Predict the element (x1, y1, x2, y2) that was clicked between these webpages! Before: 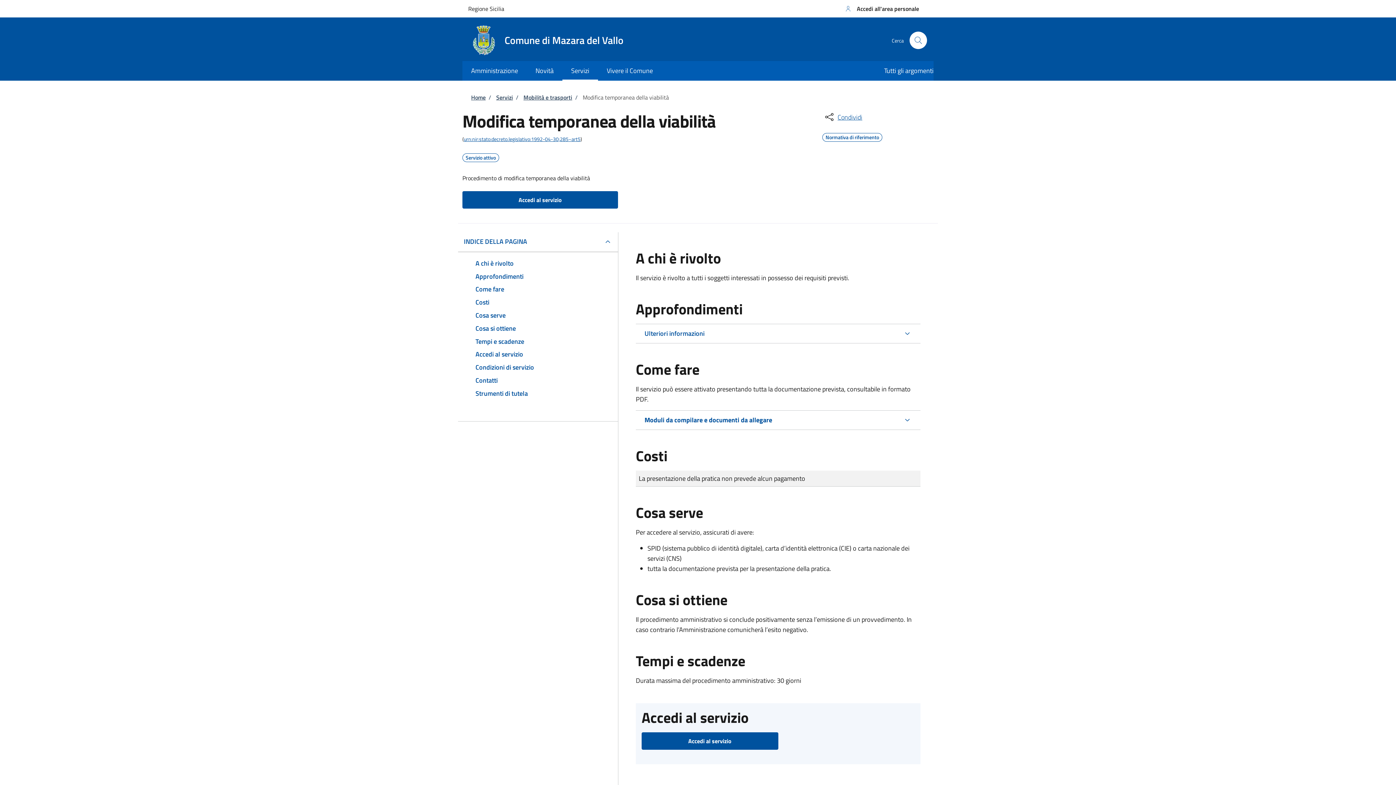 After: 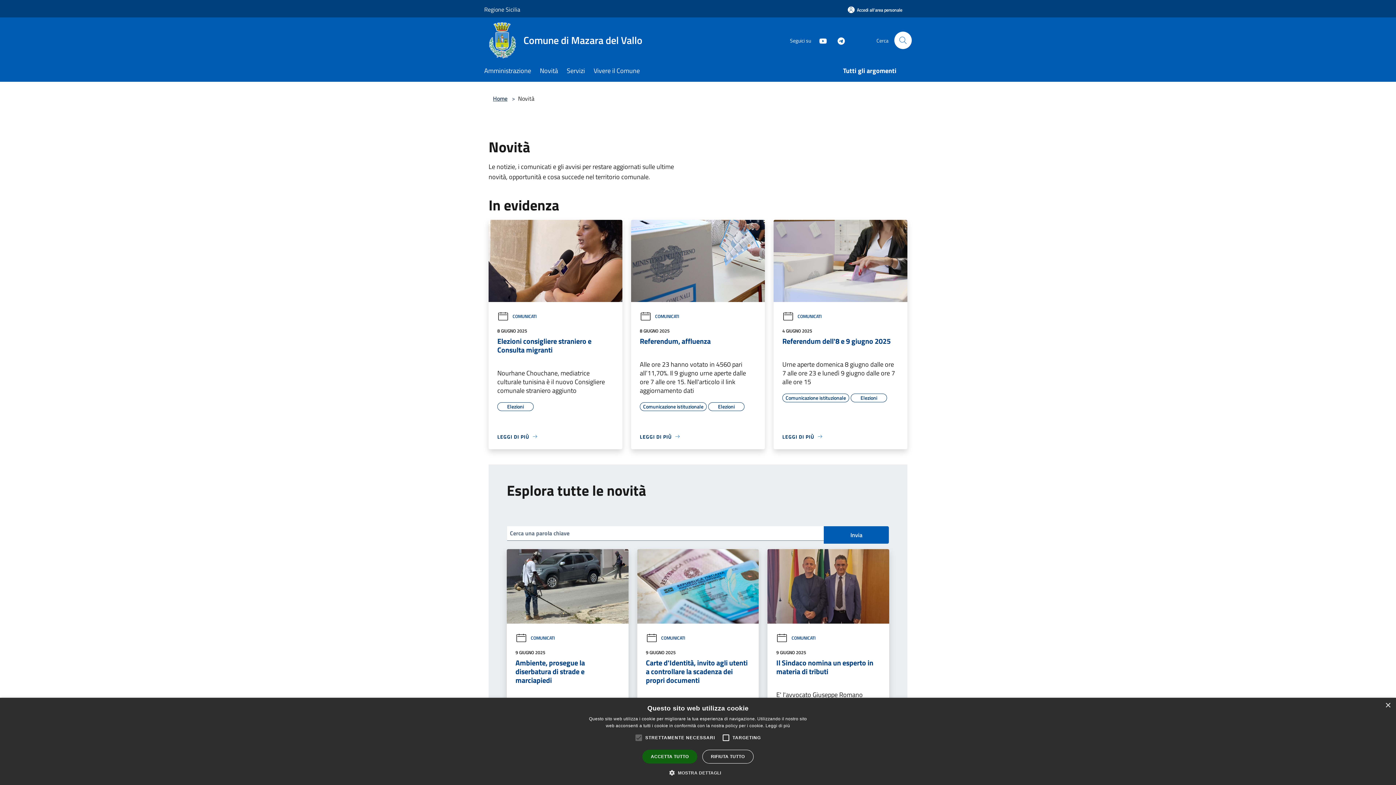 Action: label: Novità bbox: (526, 61, 562, 80)